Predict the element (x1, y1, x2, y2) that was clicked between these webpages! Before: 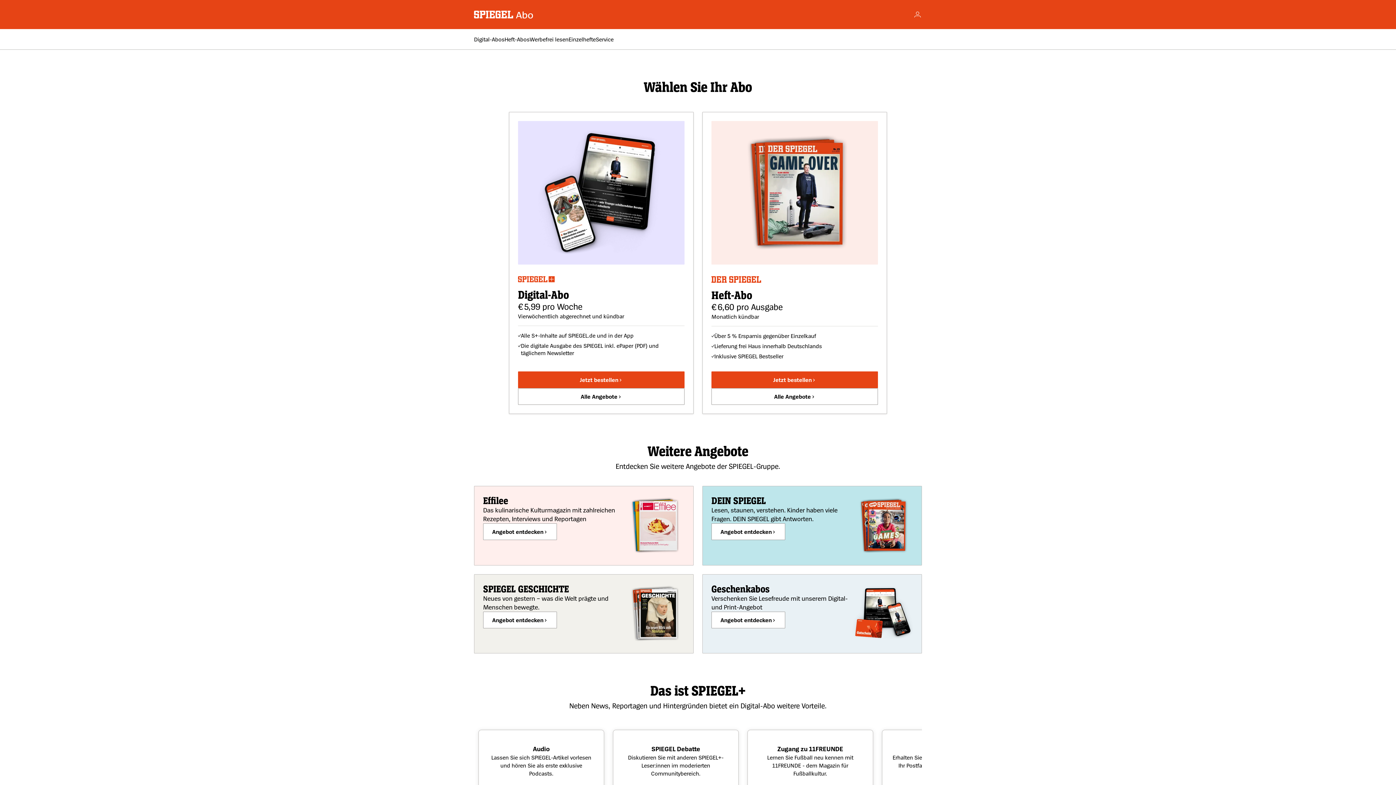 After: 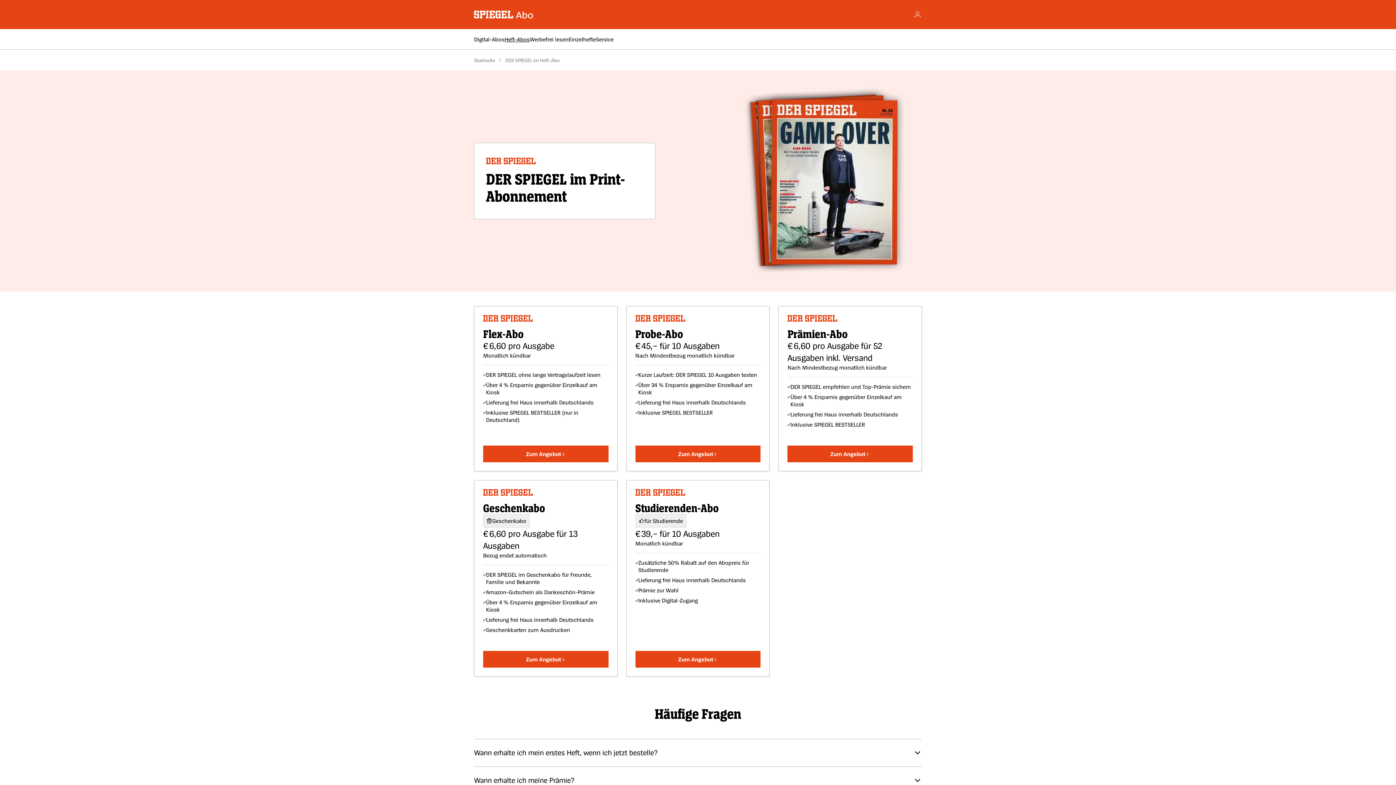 Action: label: Alle Angebote bbox: (711, 388, 878, 405)